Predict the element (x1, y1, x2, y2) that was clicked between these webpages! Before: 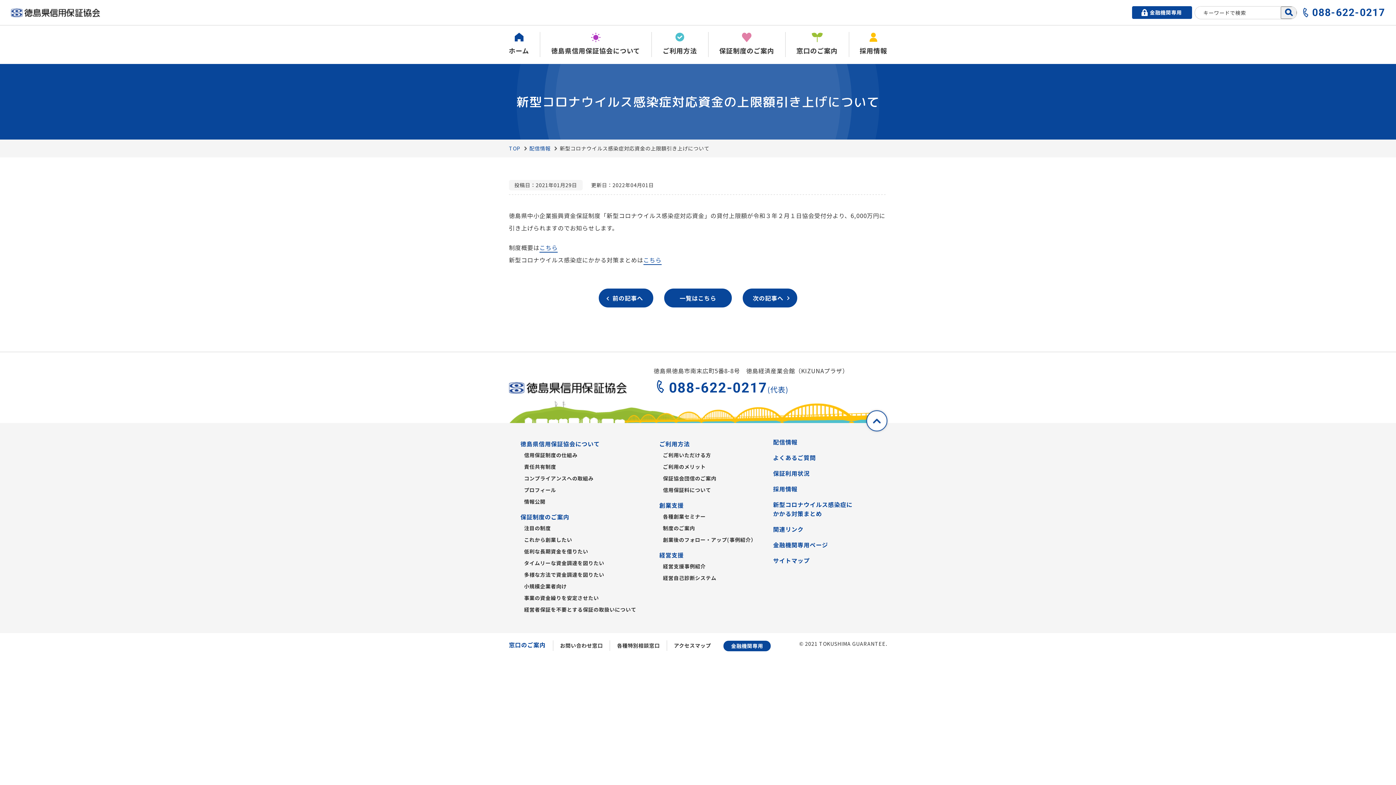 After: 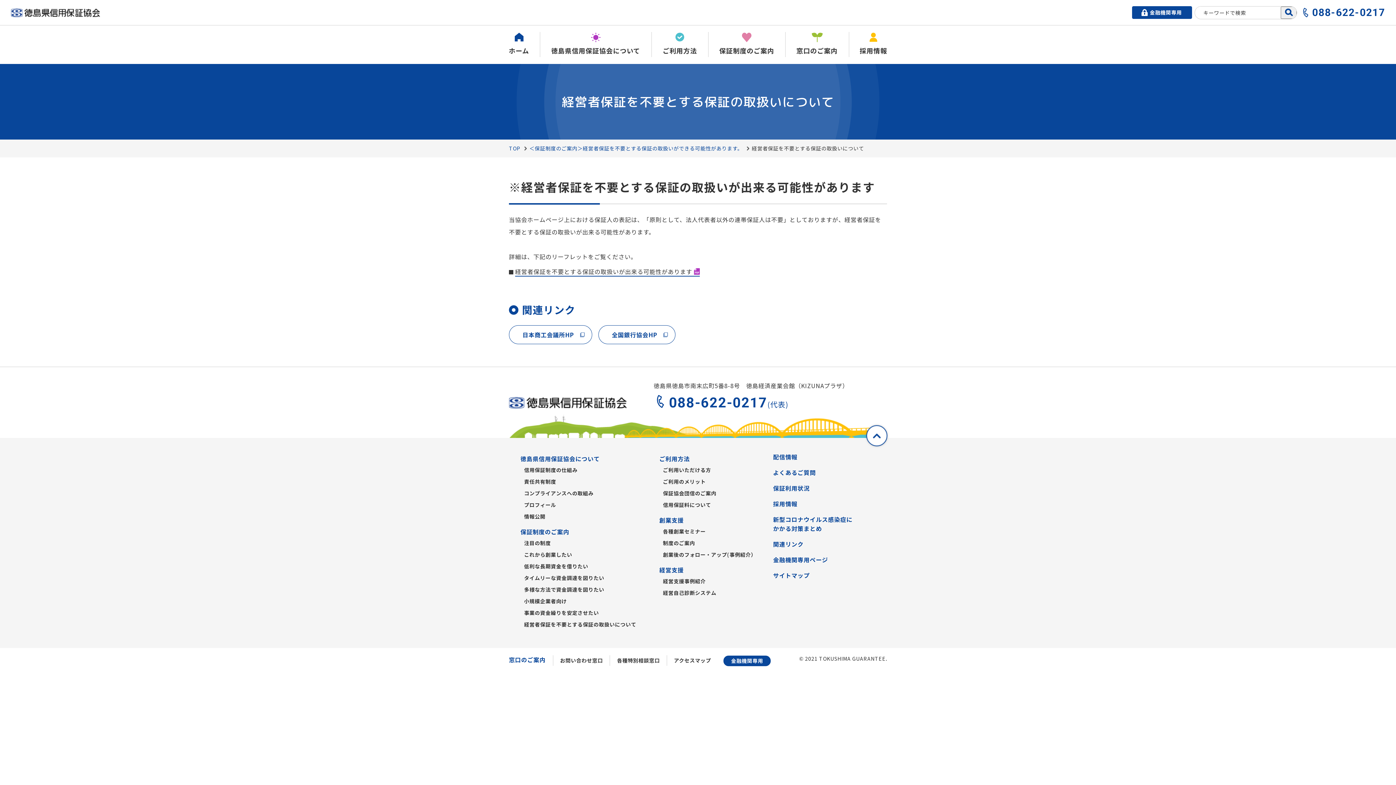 Action: label: 経営者保証を不要とする保証の取扱いについて bbox: (524, 606, 636, 613)